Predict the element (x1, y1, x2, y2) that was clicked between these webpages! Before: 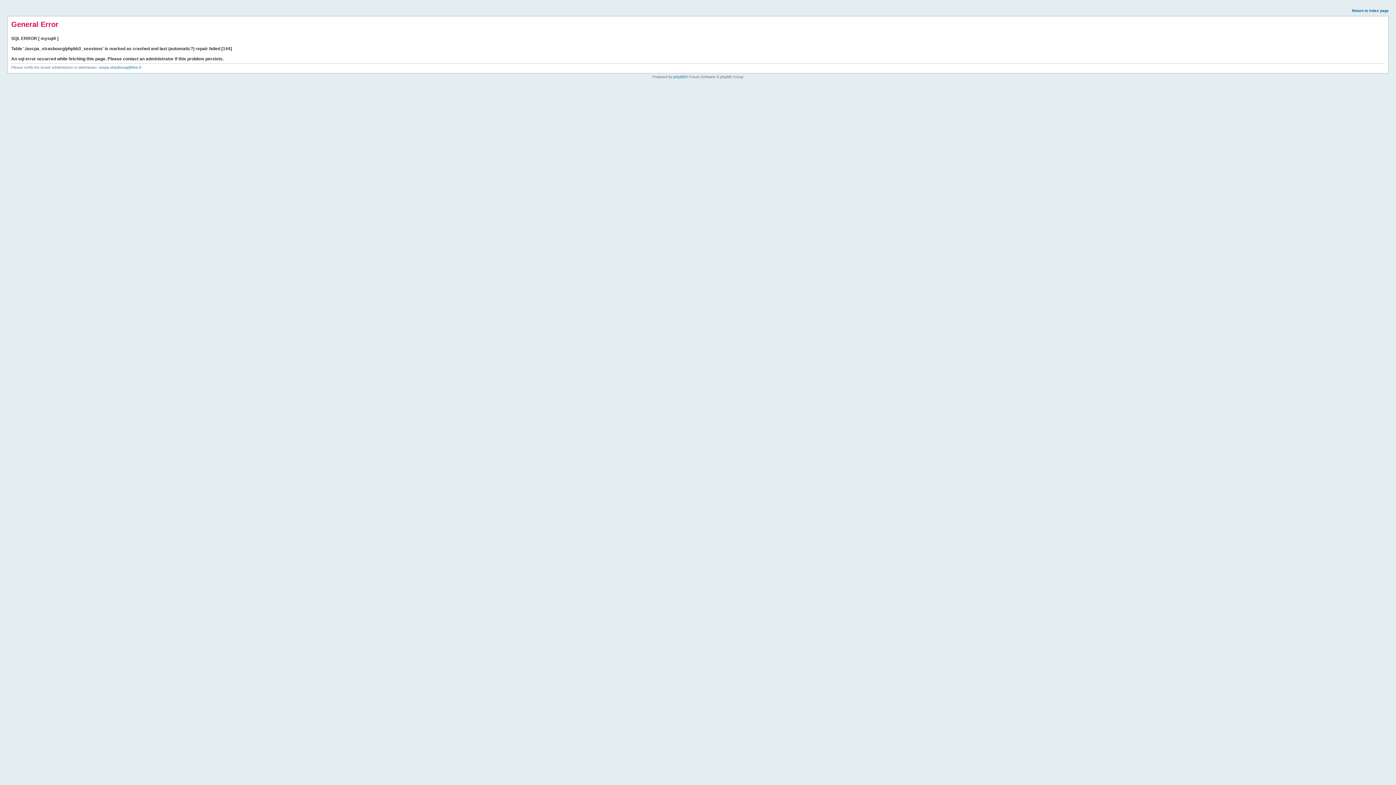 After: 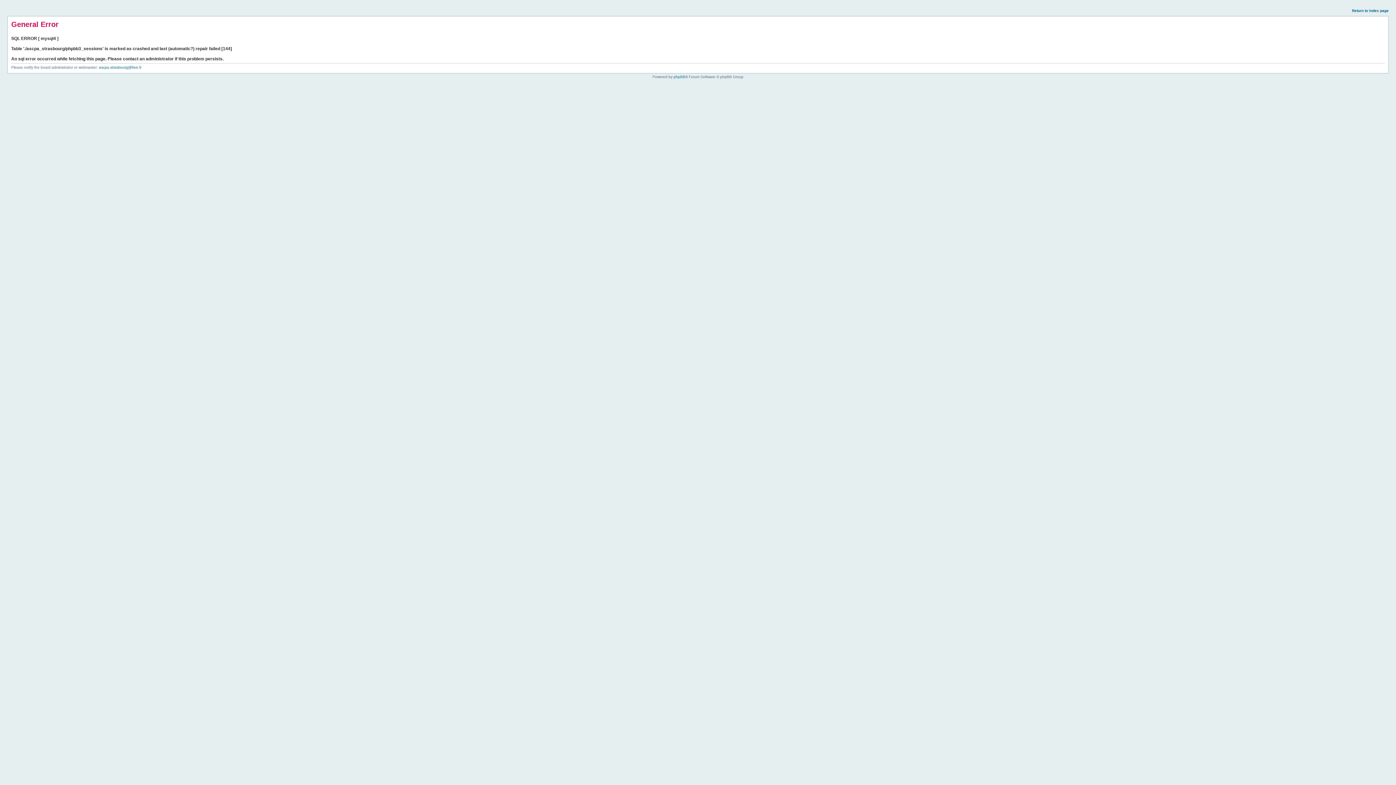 Action: bbox: (1352, 8, 1389, 12) label: Return to index page